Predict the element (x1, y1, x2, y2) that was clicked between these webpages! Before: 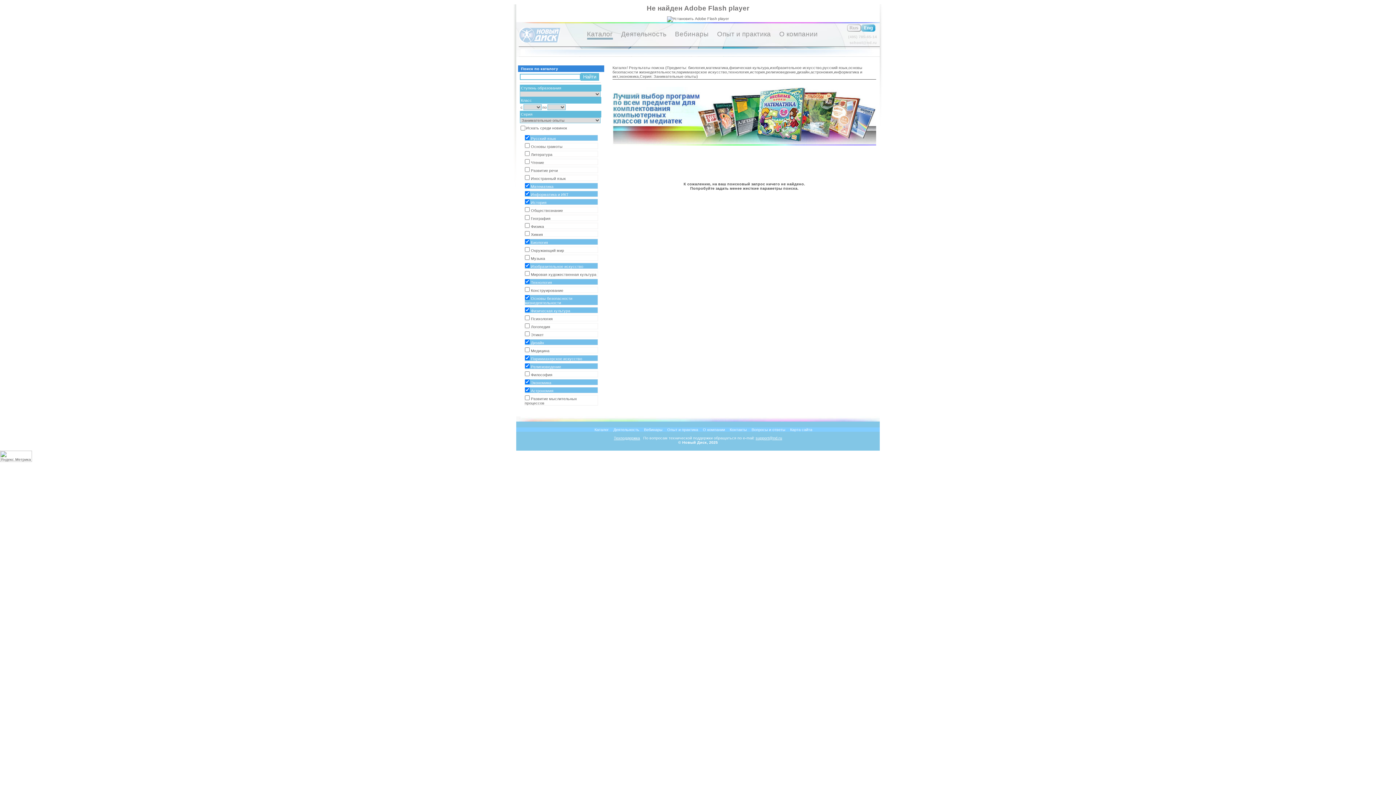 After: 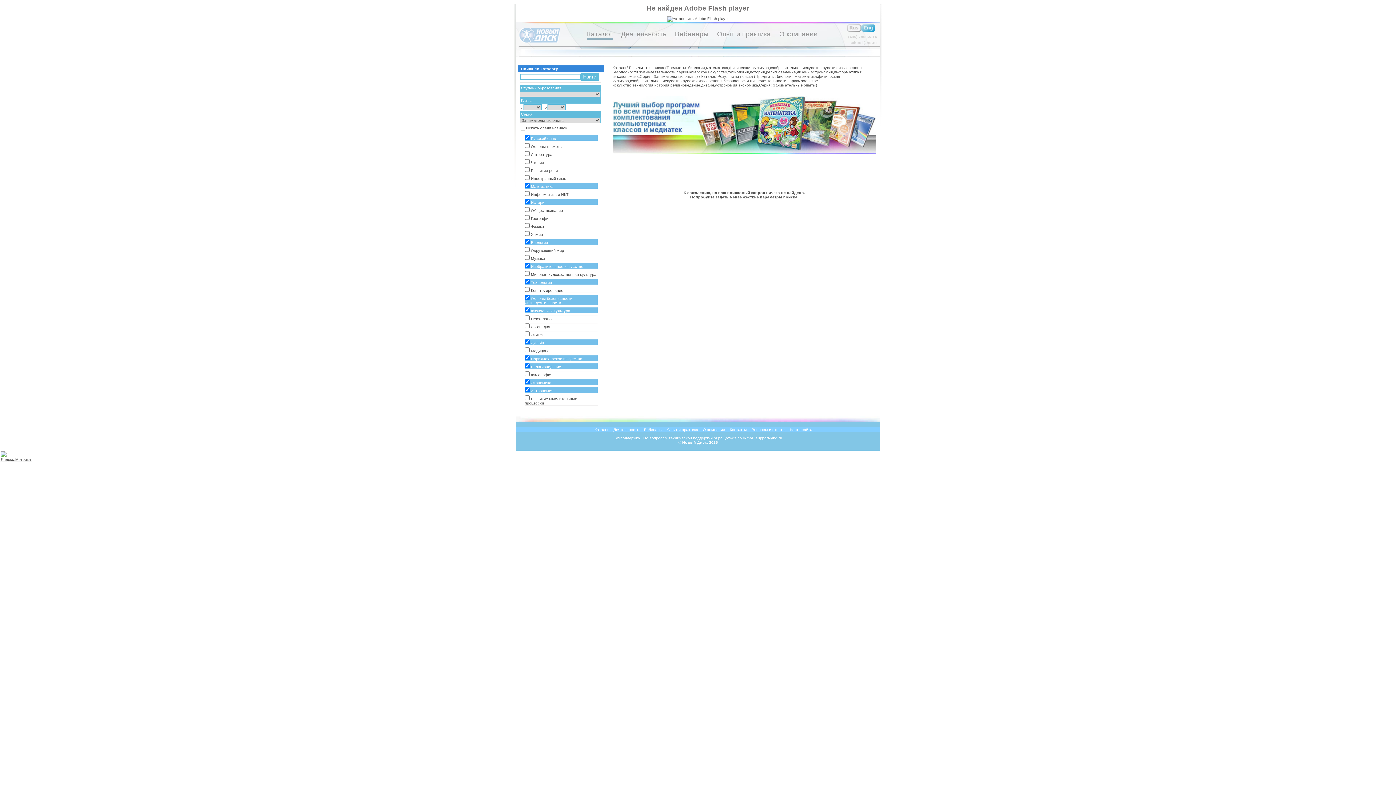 Action: label: Информатика и ИКТ bbox: (524, 190, 598, 197)